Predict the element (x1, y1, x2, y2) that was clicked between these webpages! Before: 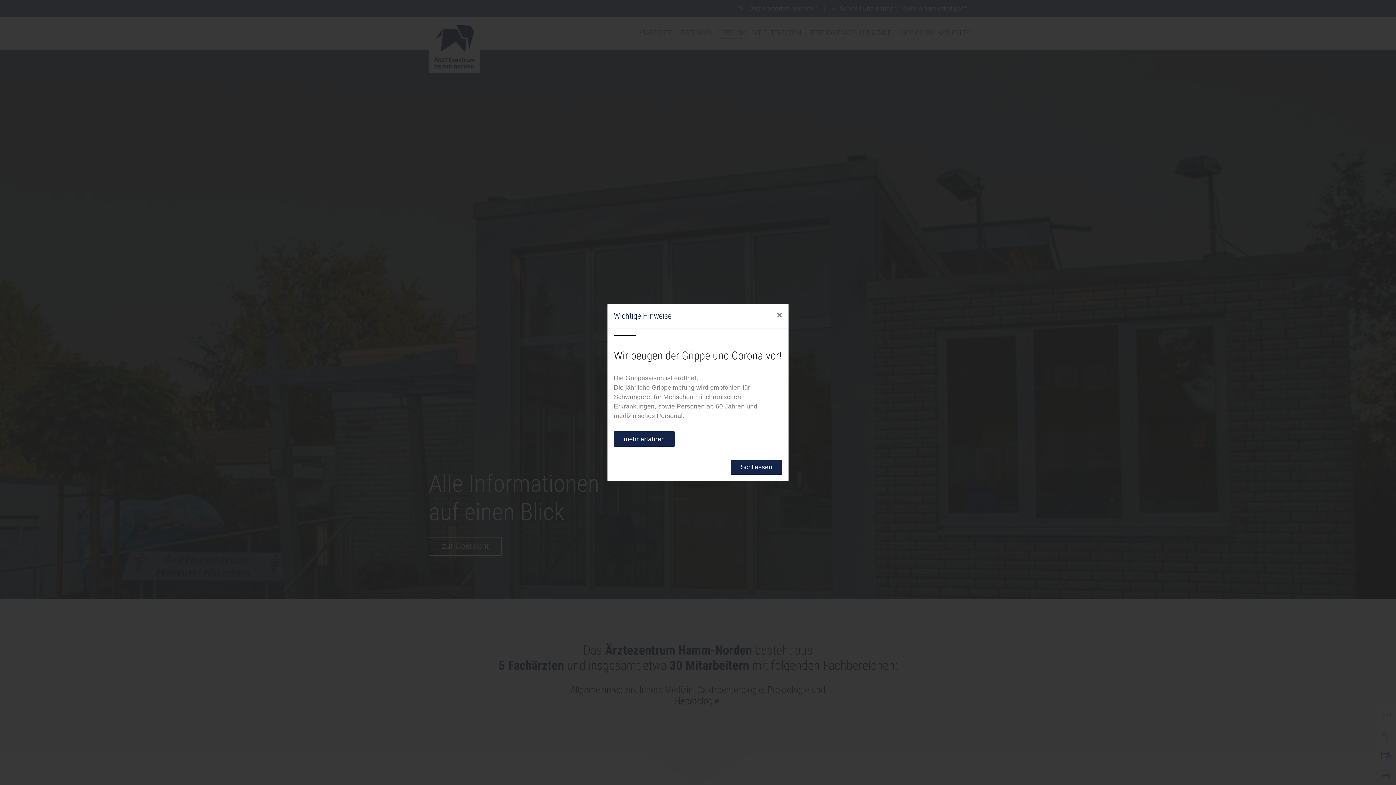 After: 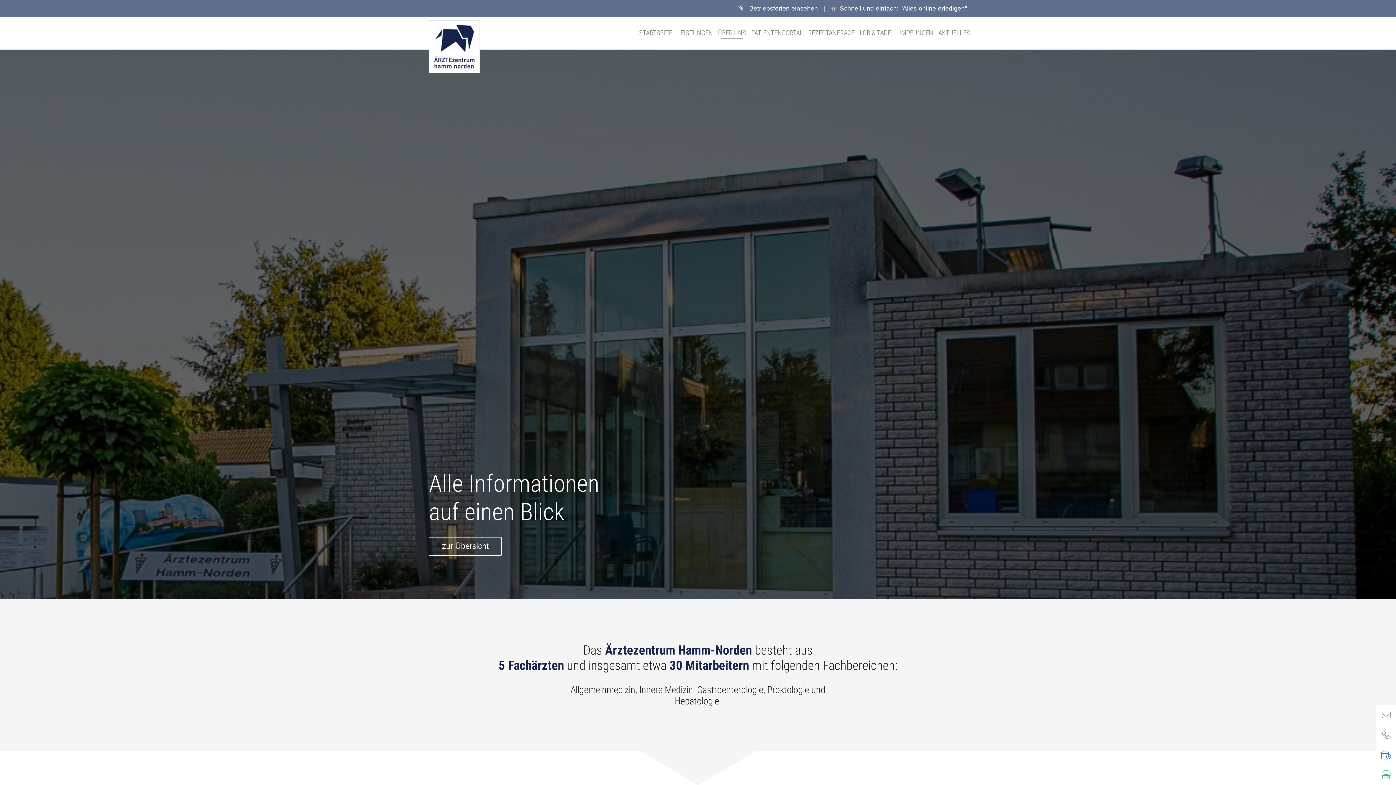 Action: bbox: (770, 304, 788, 326) label: Schliessen